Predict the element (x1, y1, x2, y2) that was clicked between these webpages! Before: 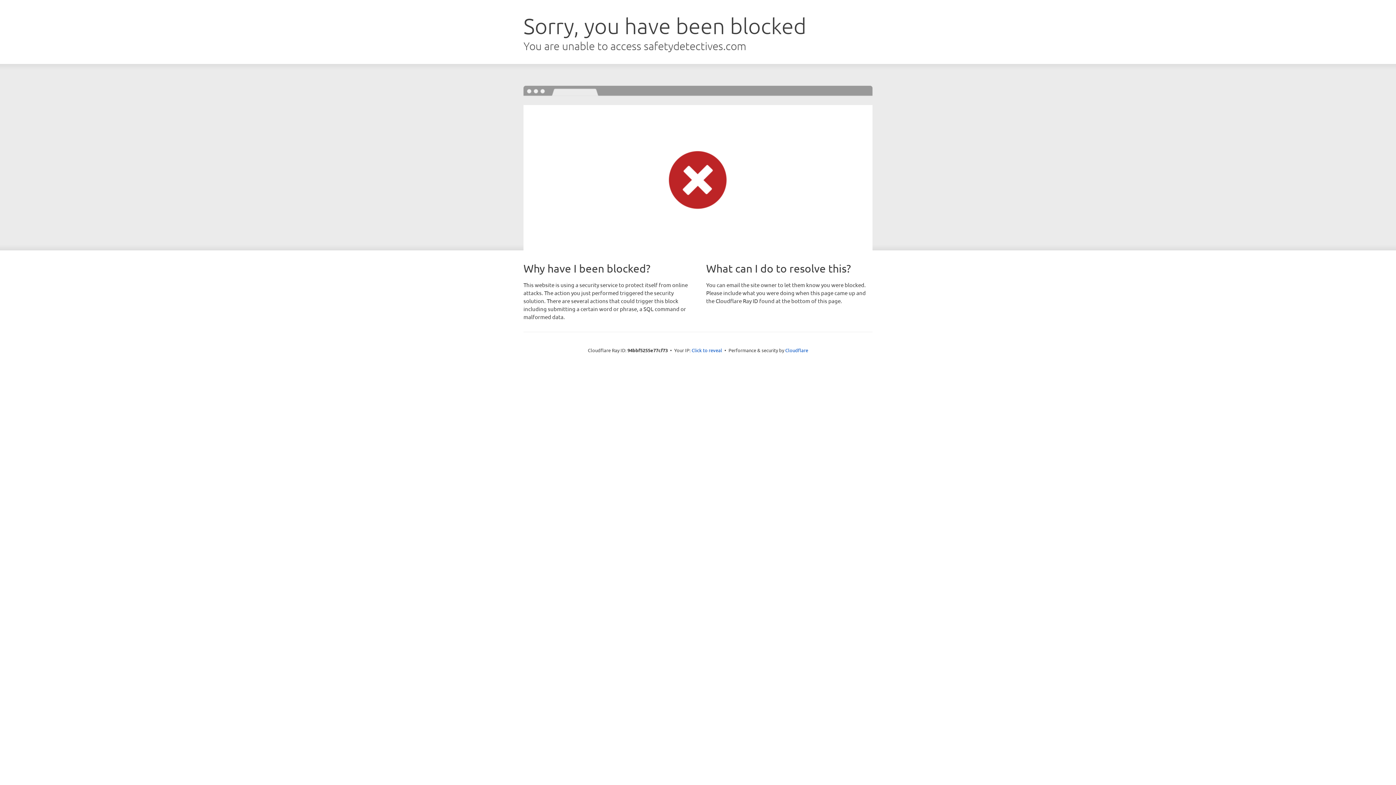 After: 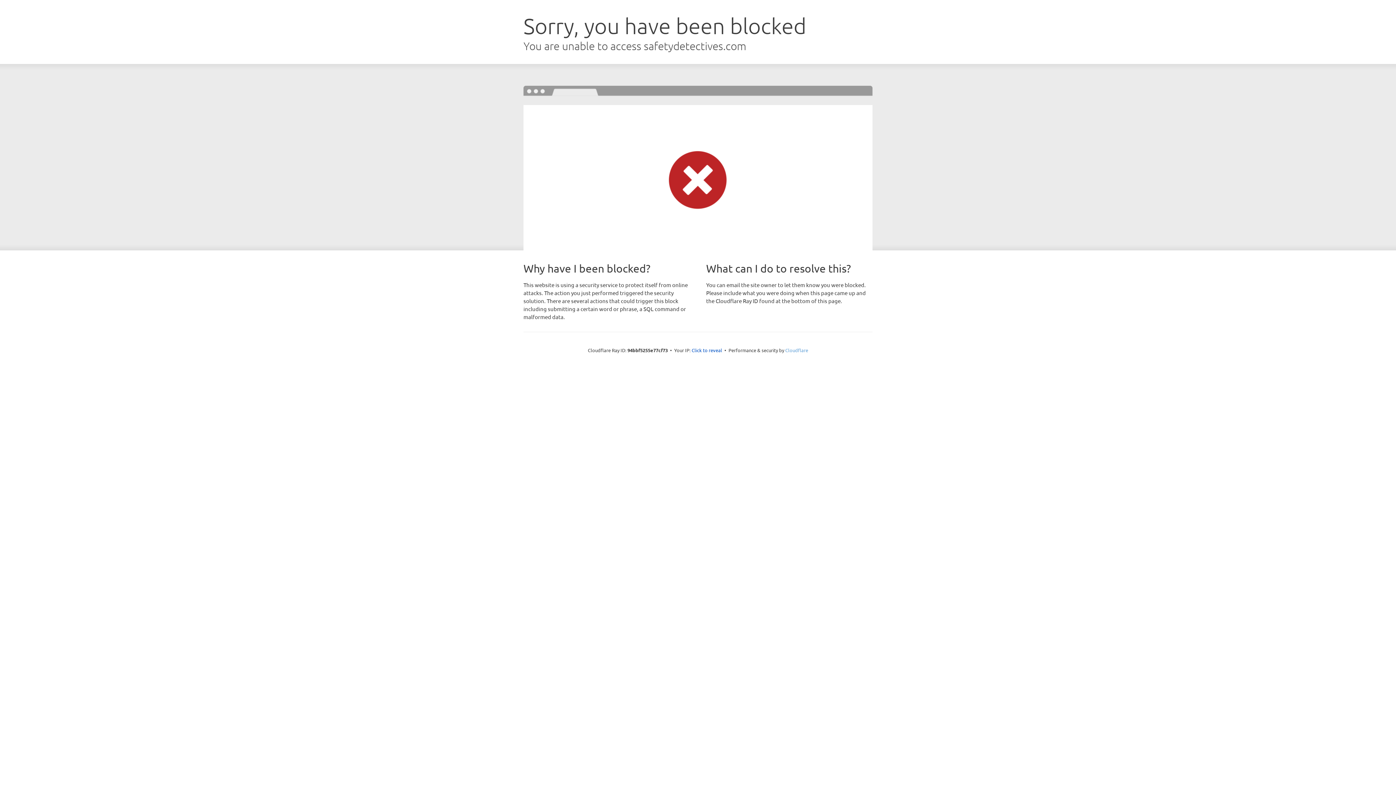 Action: bbox: (785, 347, 808, 353) label: Cloudflare